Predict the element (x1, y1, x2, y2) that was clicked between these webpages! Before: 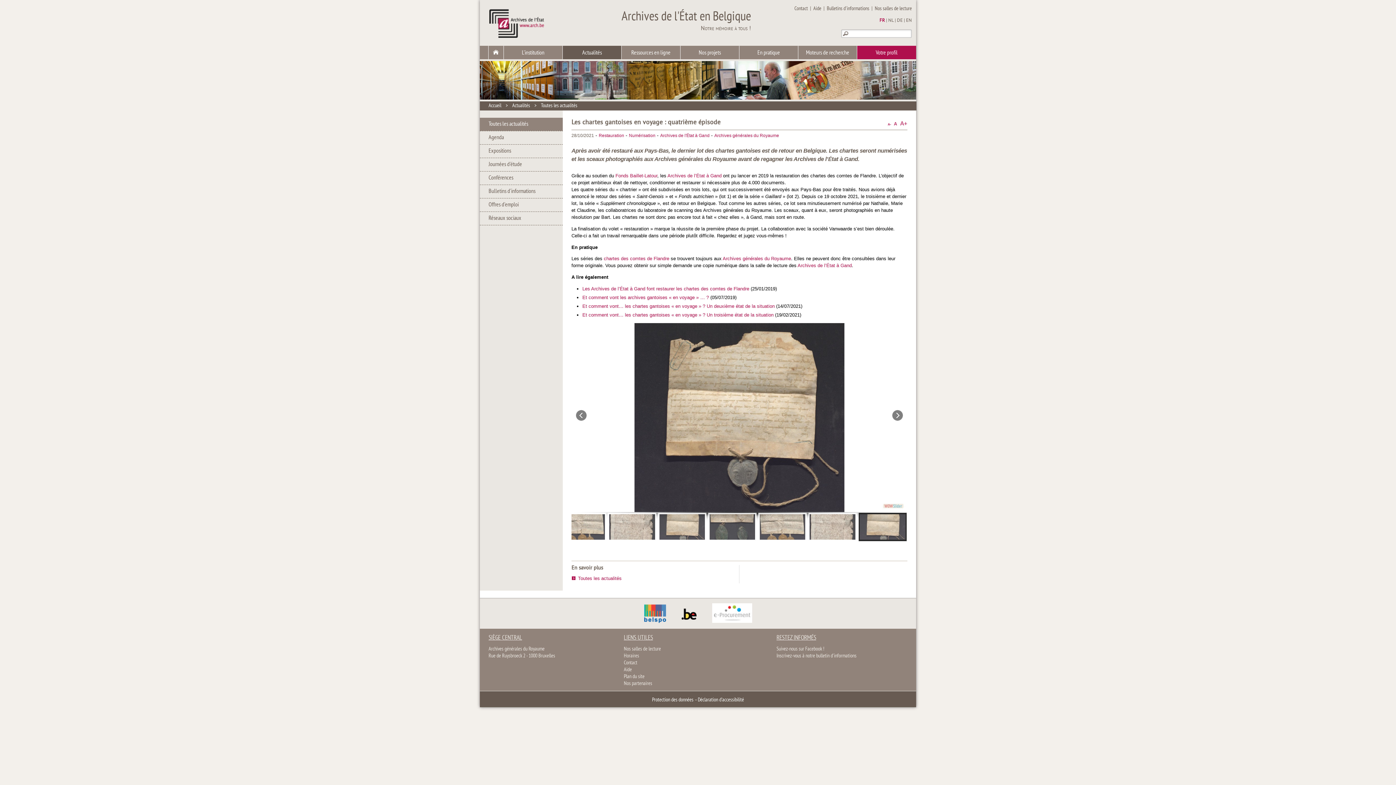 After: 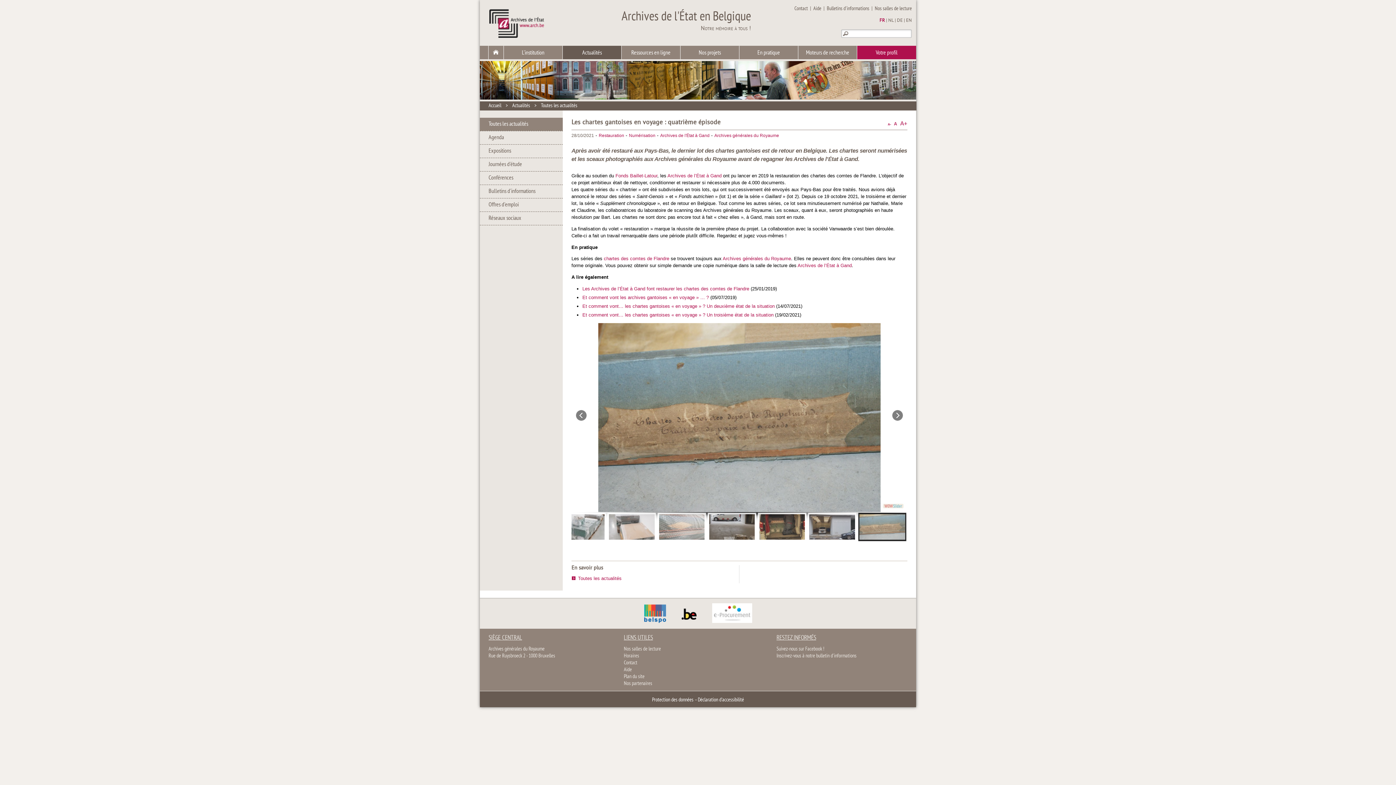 Action: bbox: (636, 618, 673, 625)